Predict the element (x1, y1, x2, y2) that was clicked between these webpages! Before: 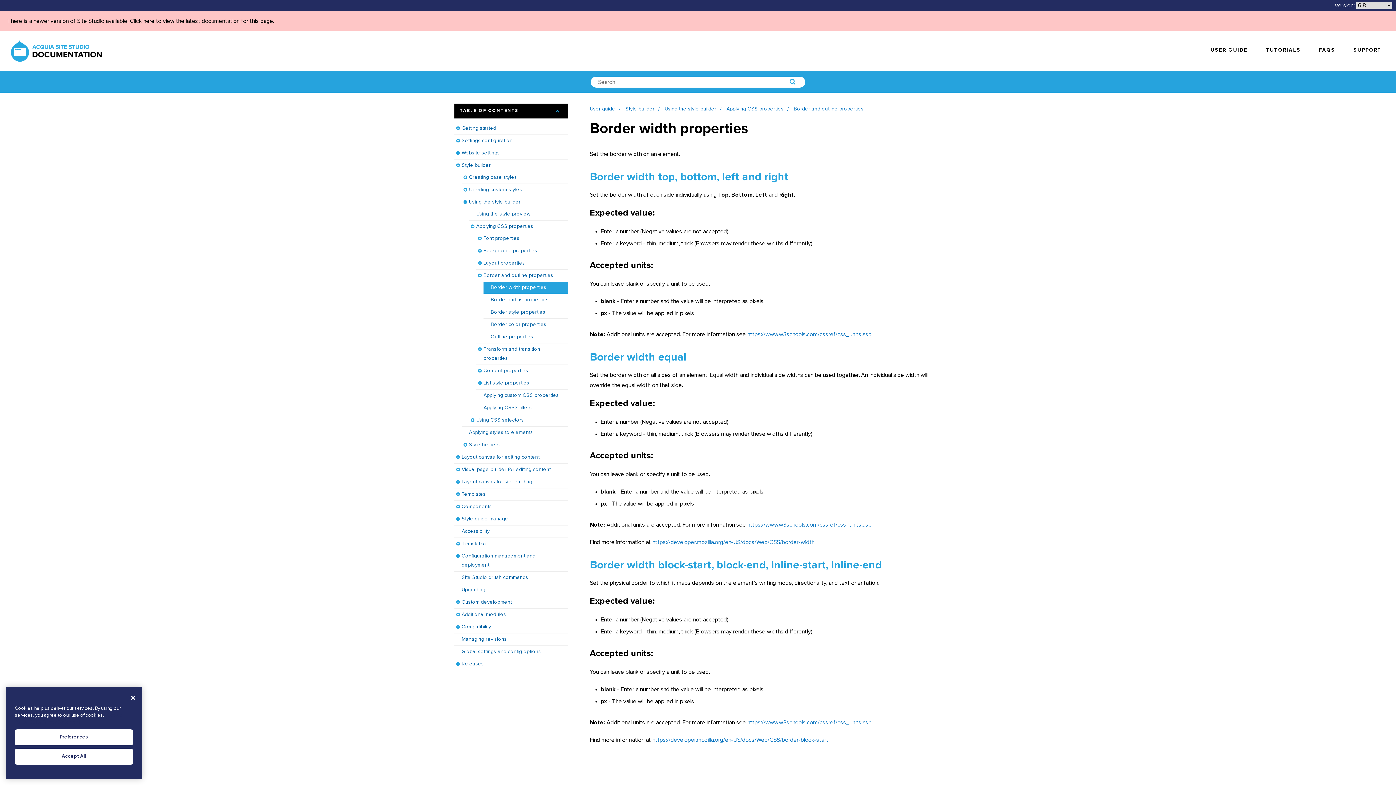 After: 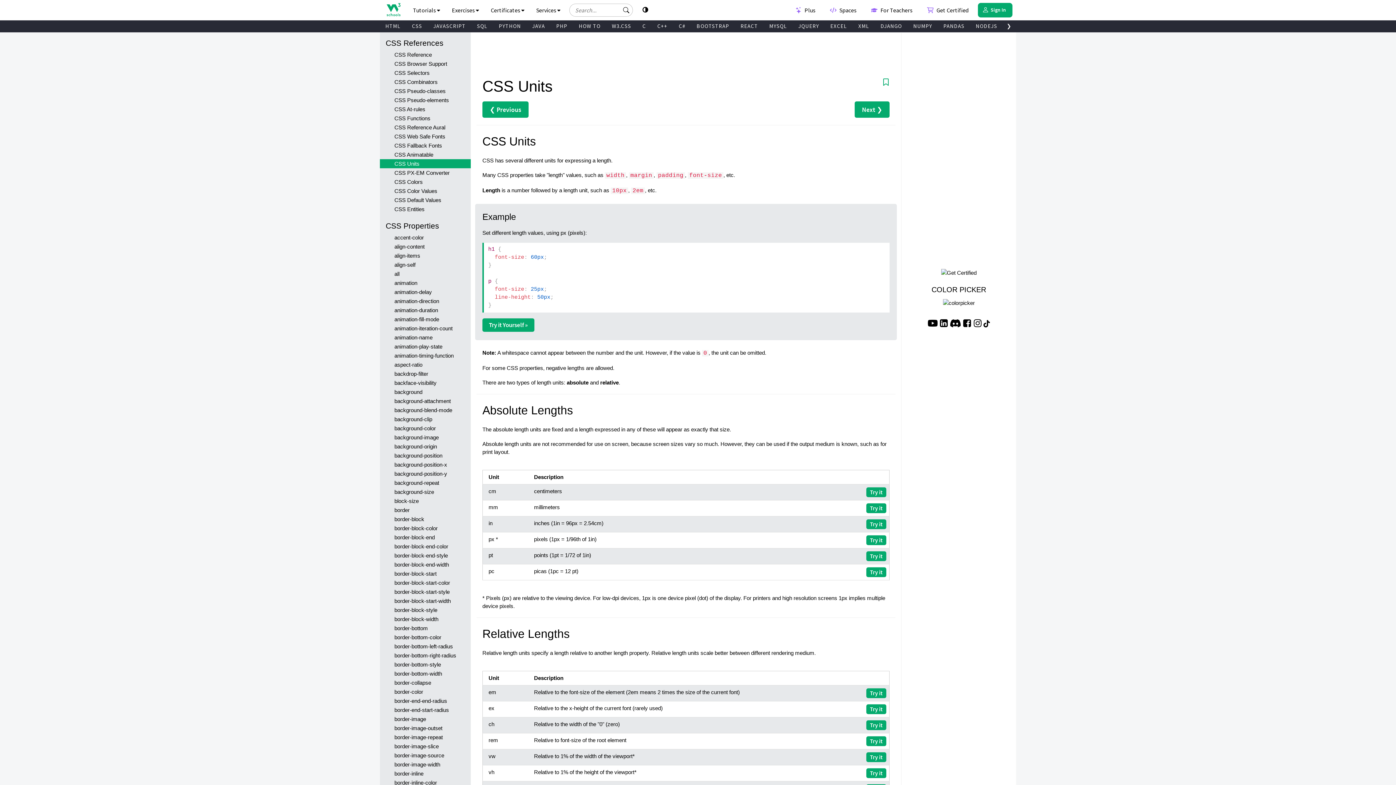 Action: label: https://www.w3schools.com/cssref/css_units.asp bbox: (747, 331, 871, 337)